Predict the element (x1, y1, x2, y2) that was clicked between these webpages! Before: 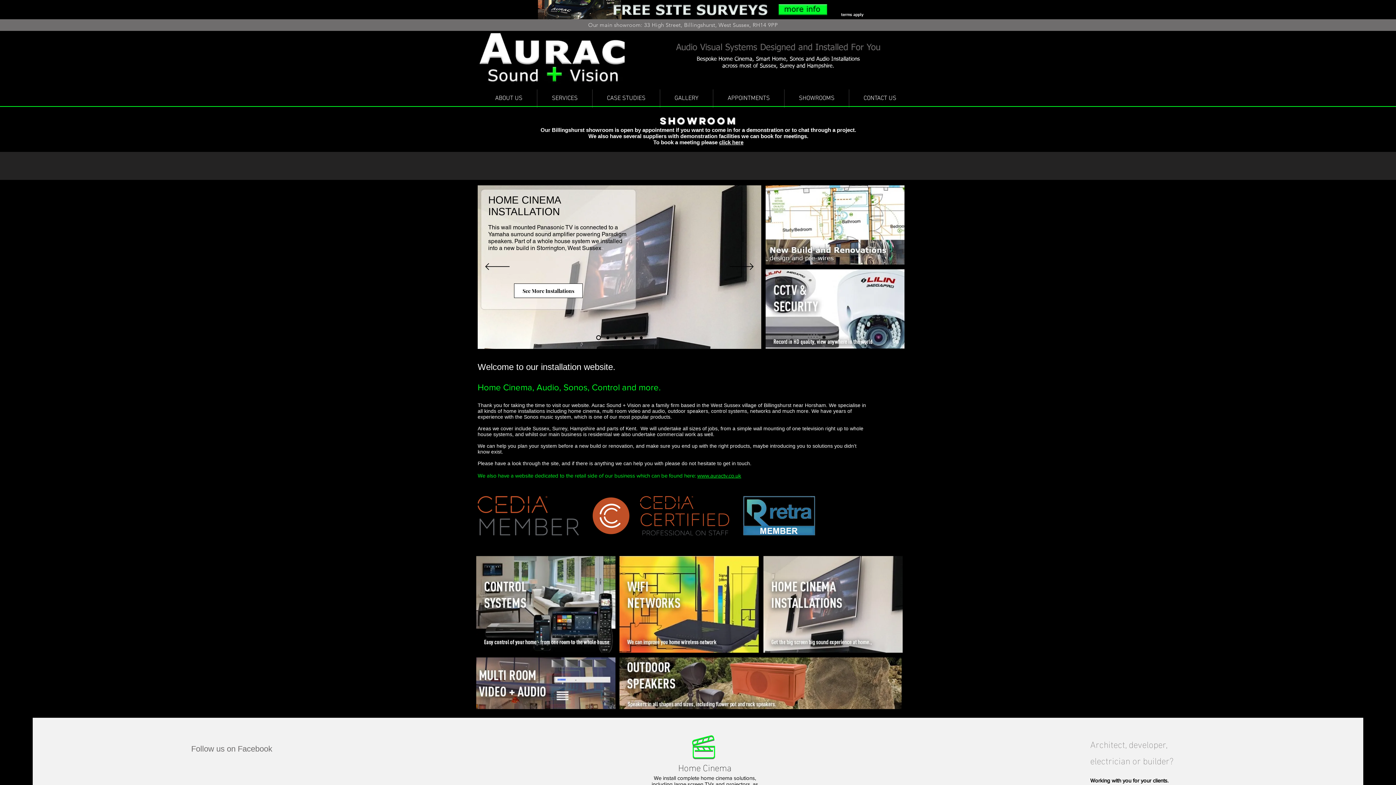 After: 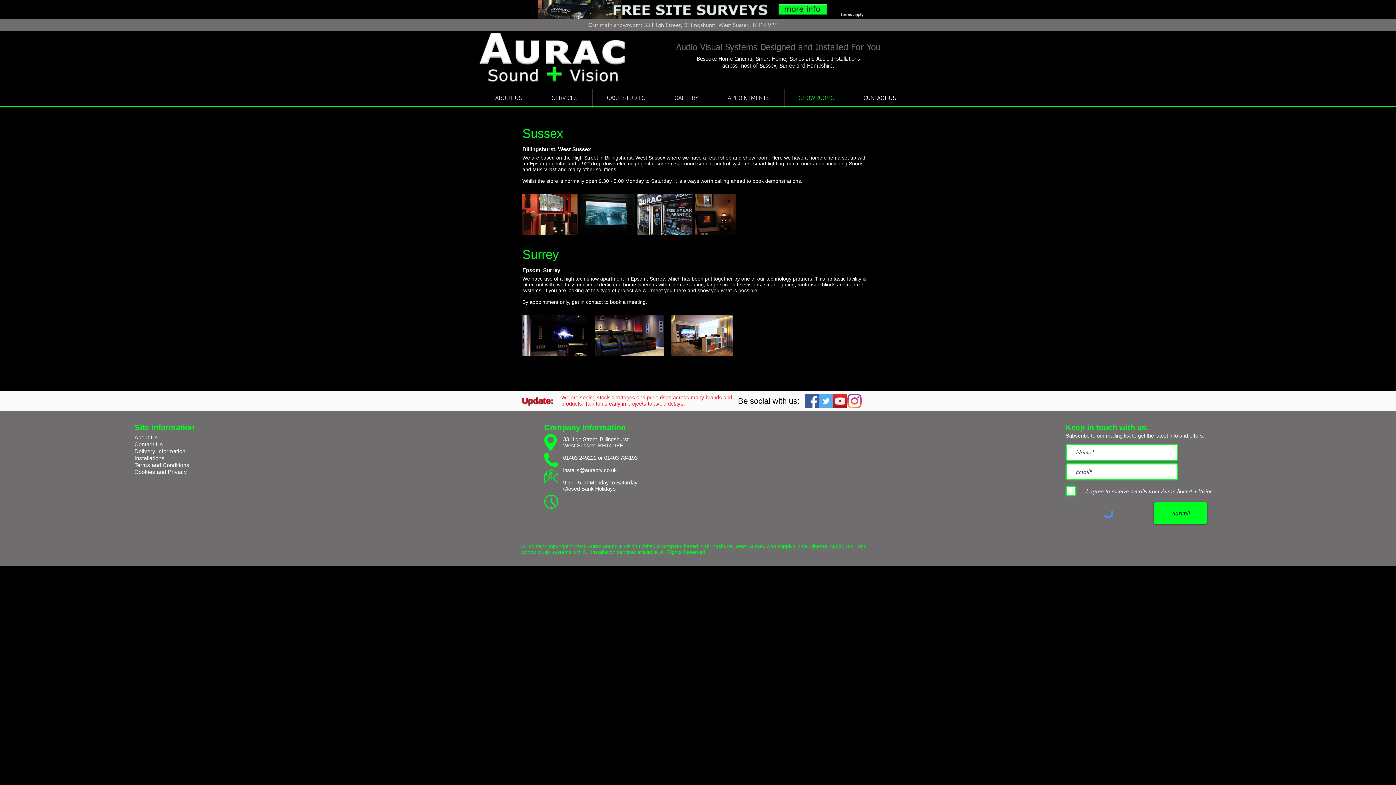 Action: label: SHOWROOMS bbox: (784, 89, 849, 107)